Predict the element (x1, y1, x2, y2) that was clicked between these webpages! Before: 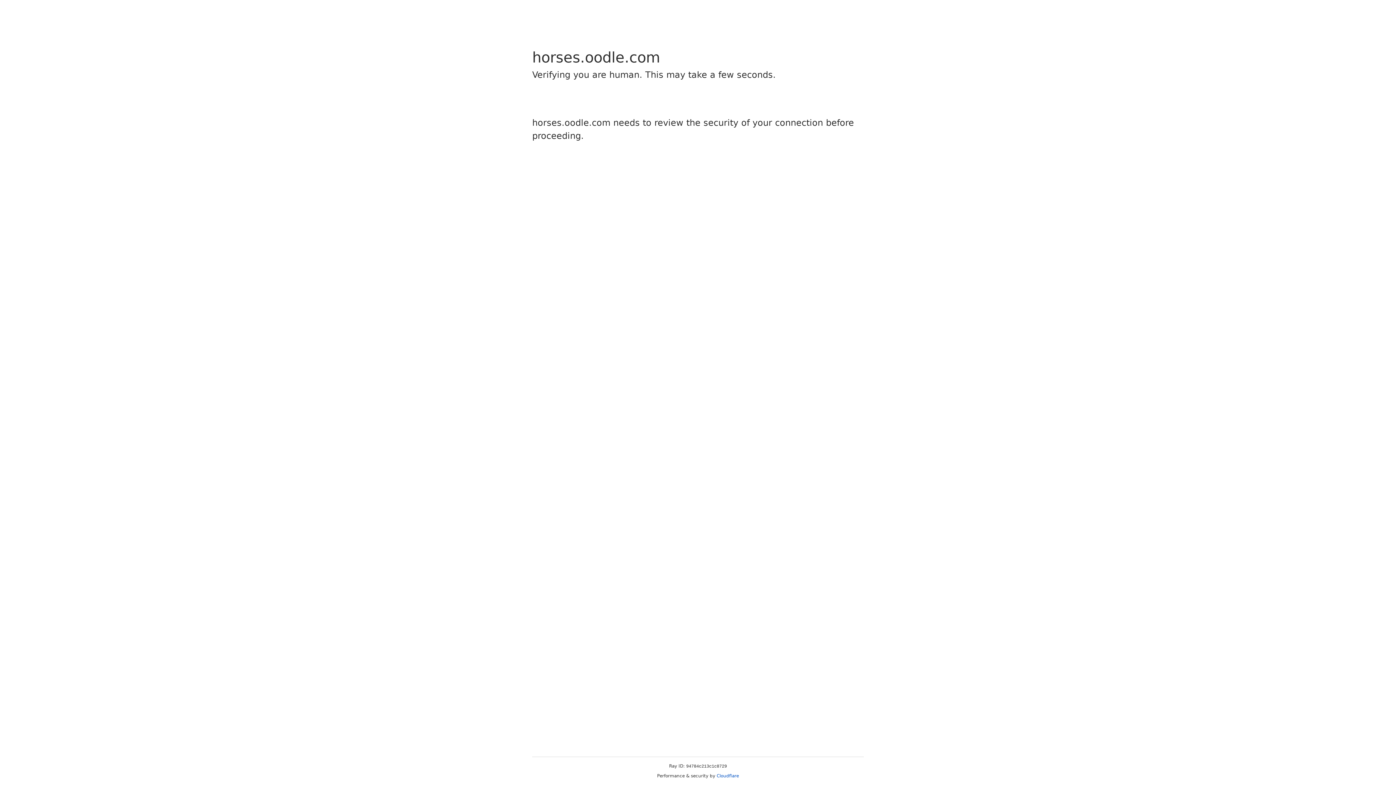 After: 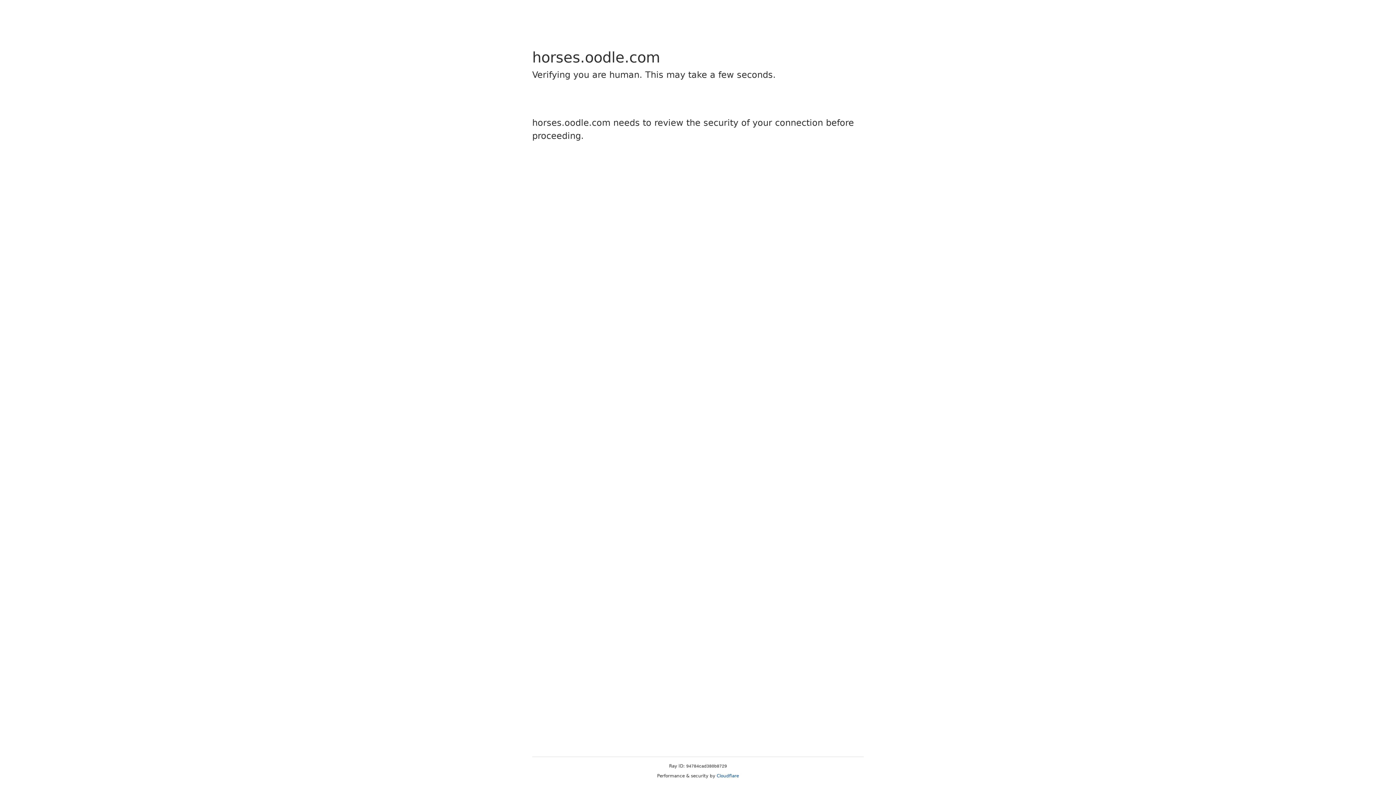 Action: bbox: (716, 773, 739, 778) label: Cloudflare